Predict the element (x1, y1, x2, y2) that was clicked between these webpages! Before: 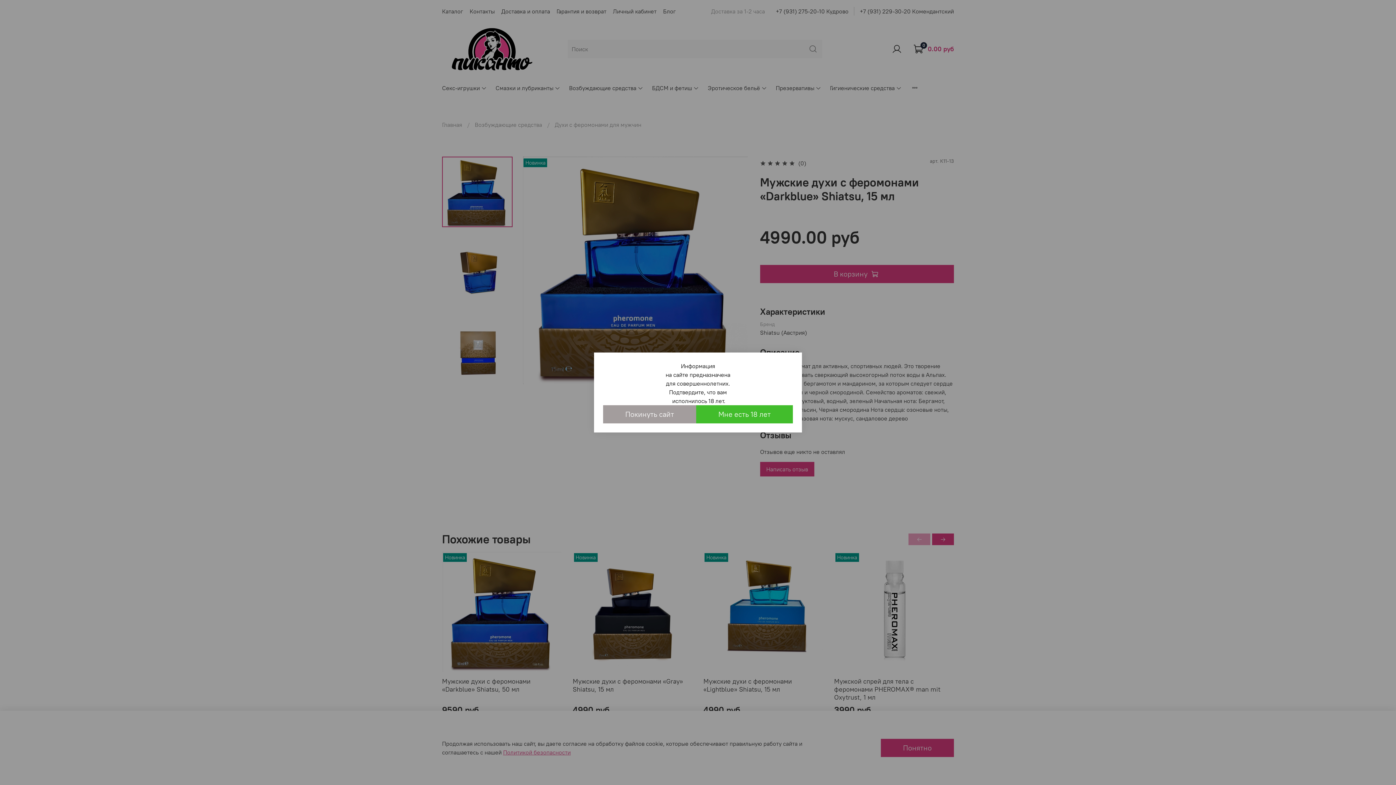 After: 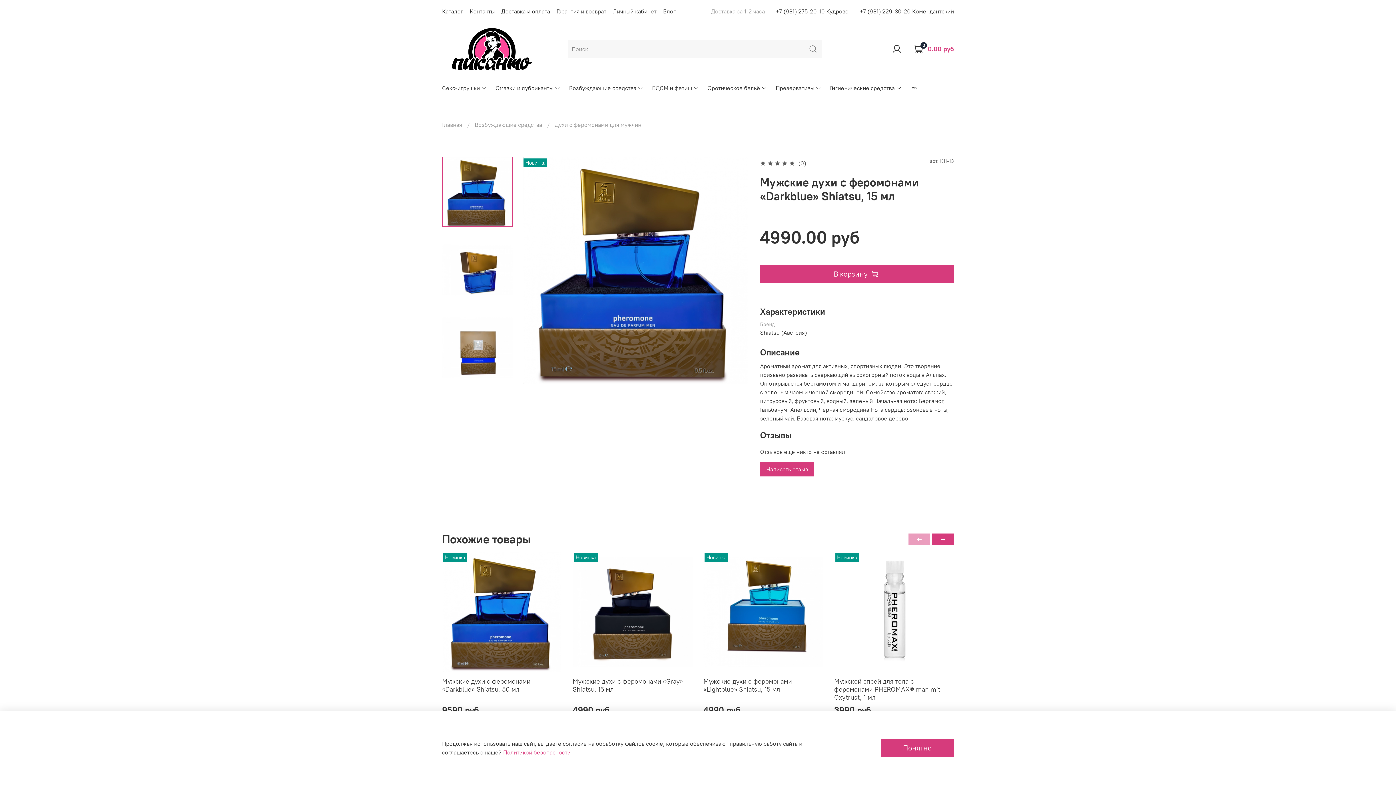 Action: bbox: (696, 405, 793, 423) label: Мне есть 18 лет